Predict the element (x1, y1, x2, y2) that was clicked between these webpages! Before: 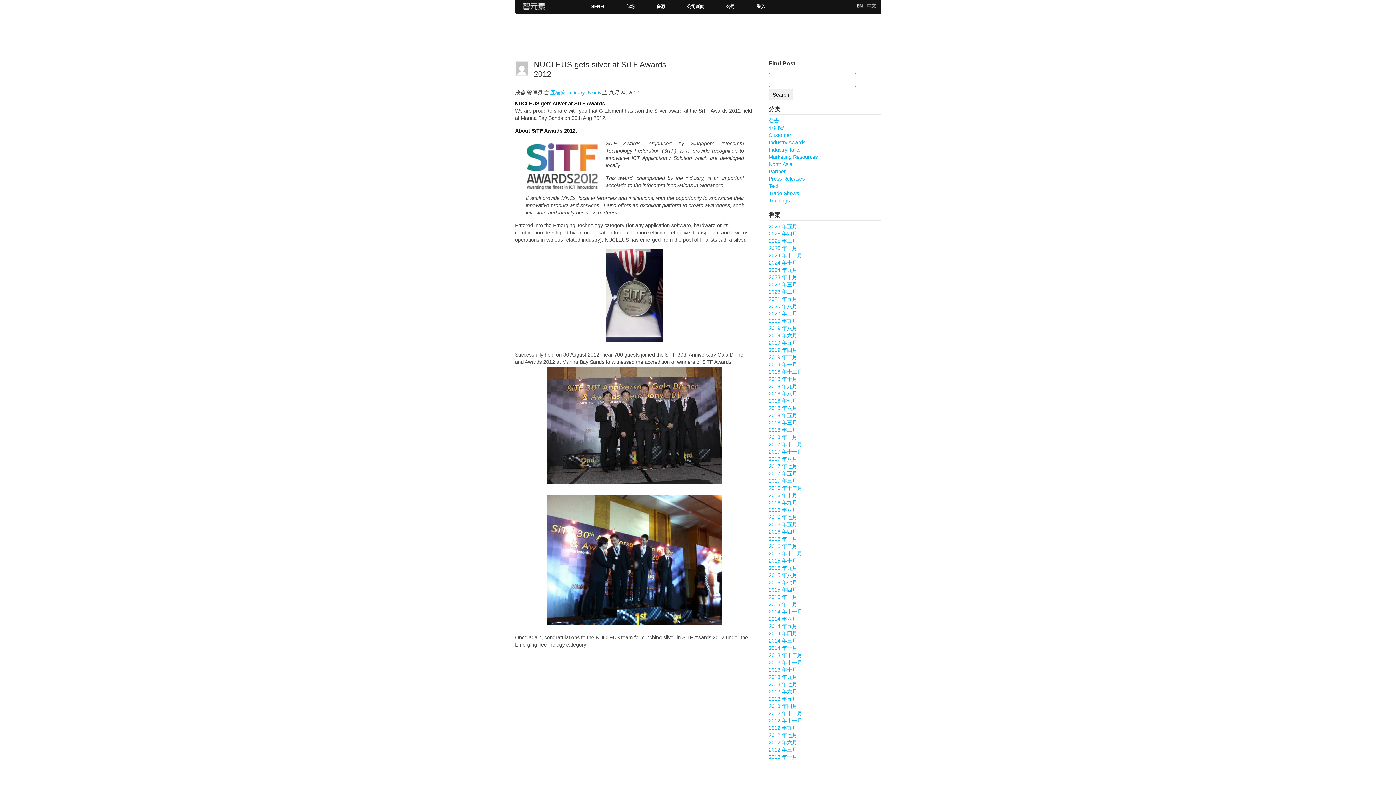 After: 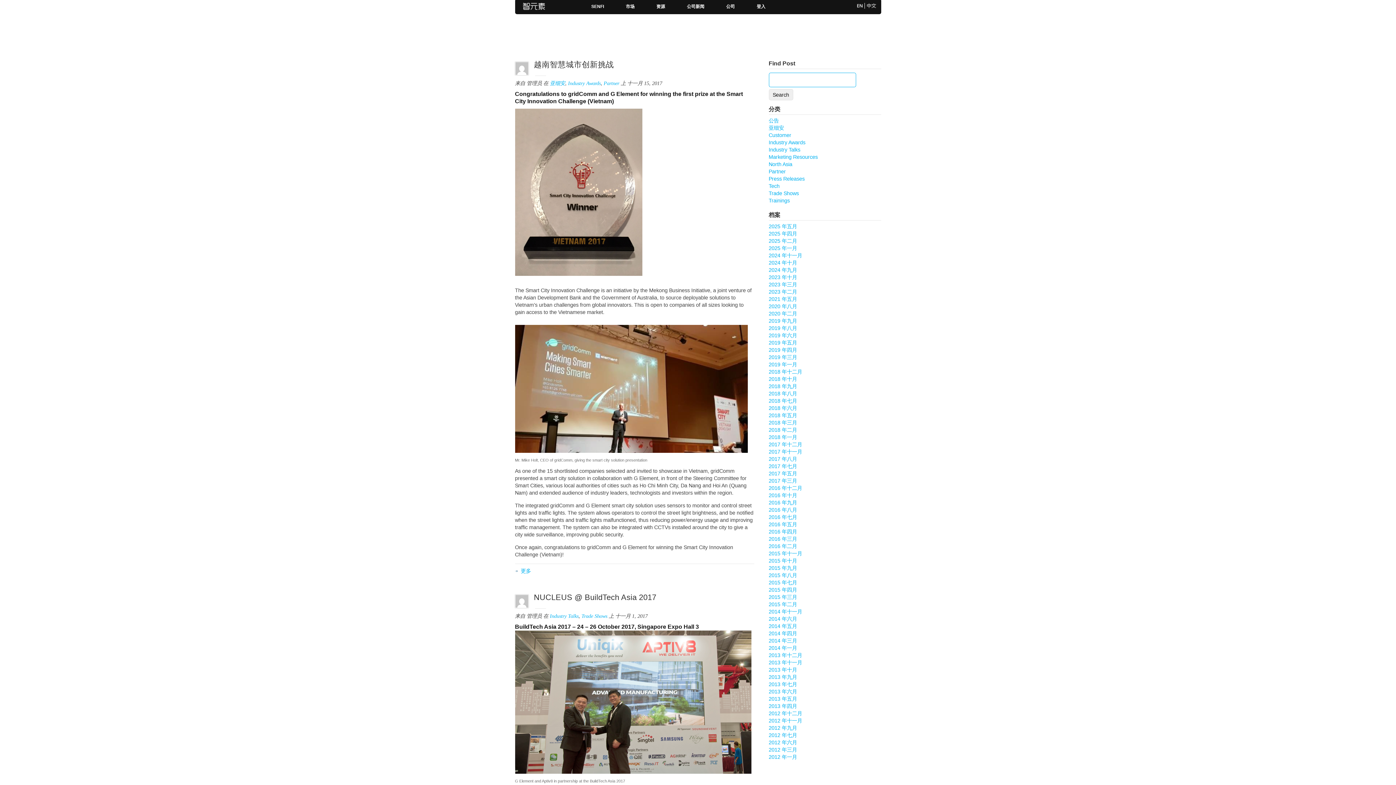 Action: label: 2017 年十一月 bbox: (768, 449, 802, 454)